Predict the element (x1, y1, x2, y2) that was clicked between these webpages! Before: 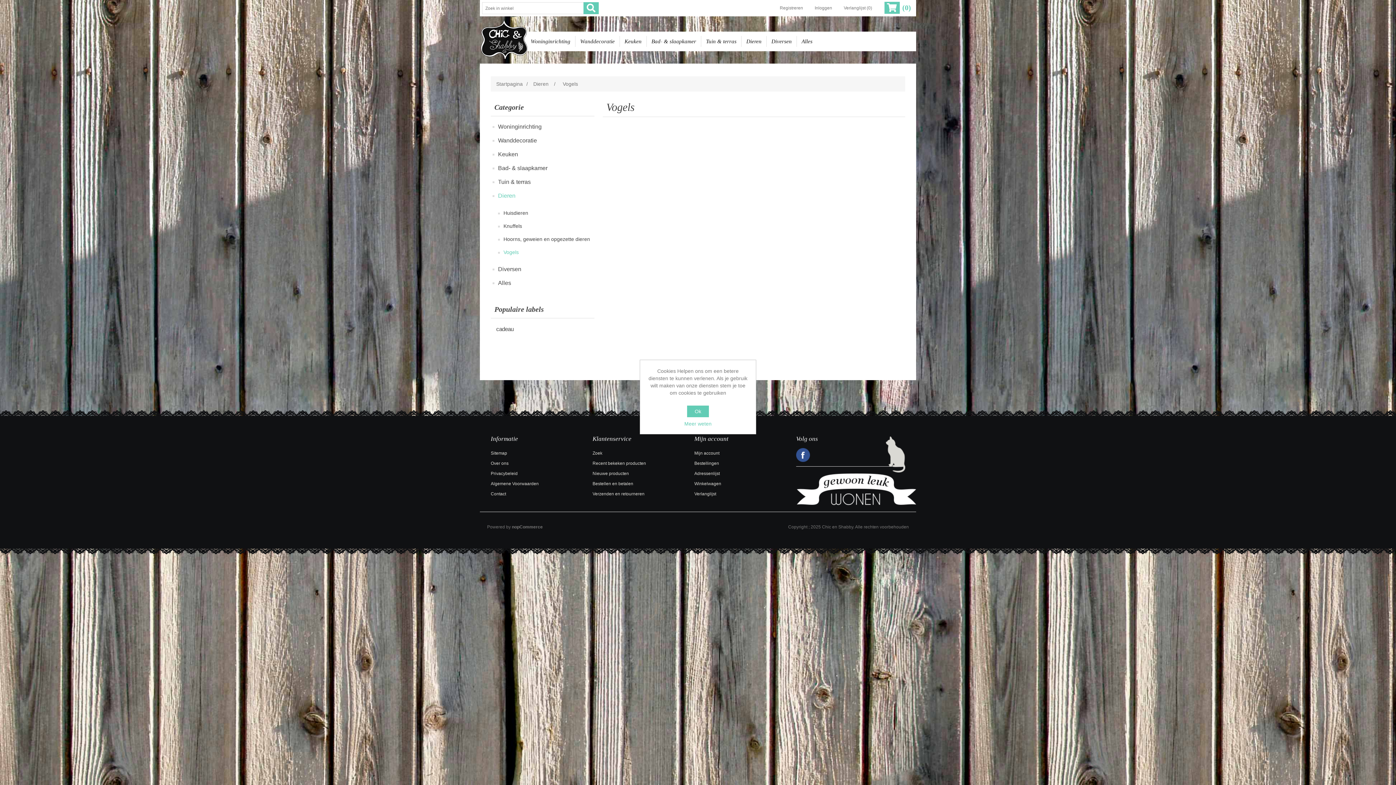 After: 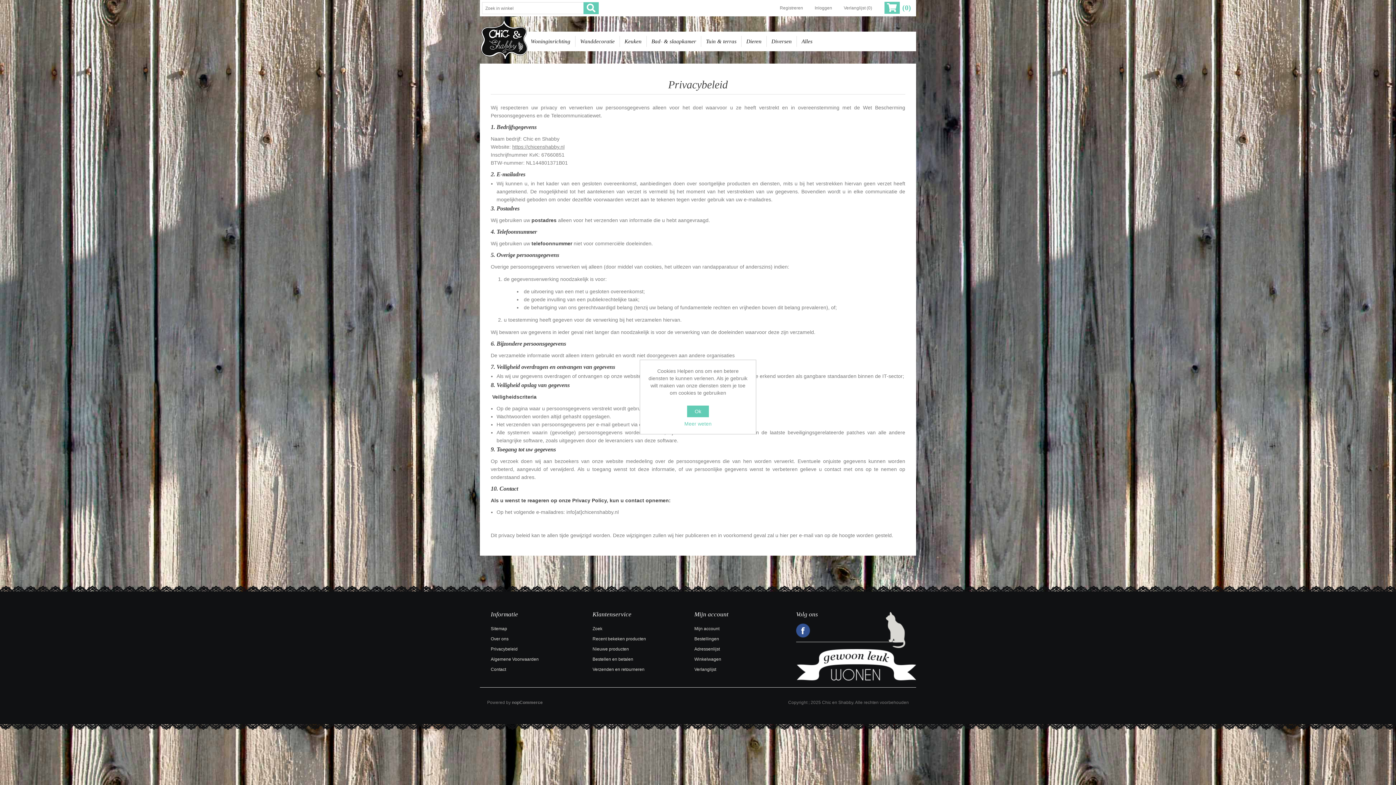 Action: label: Meer weten bbox: (647, 421, 748, 426)